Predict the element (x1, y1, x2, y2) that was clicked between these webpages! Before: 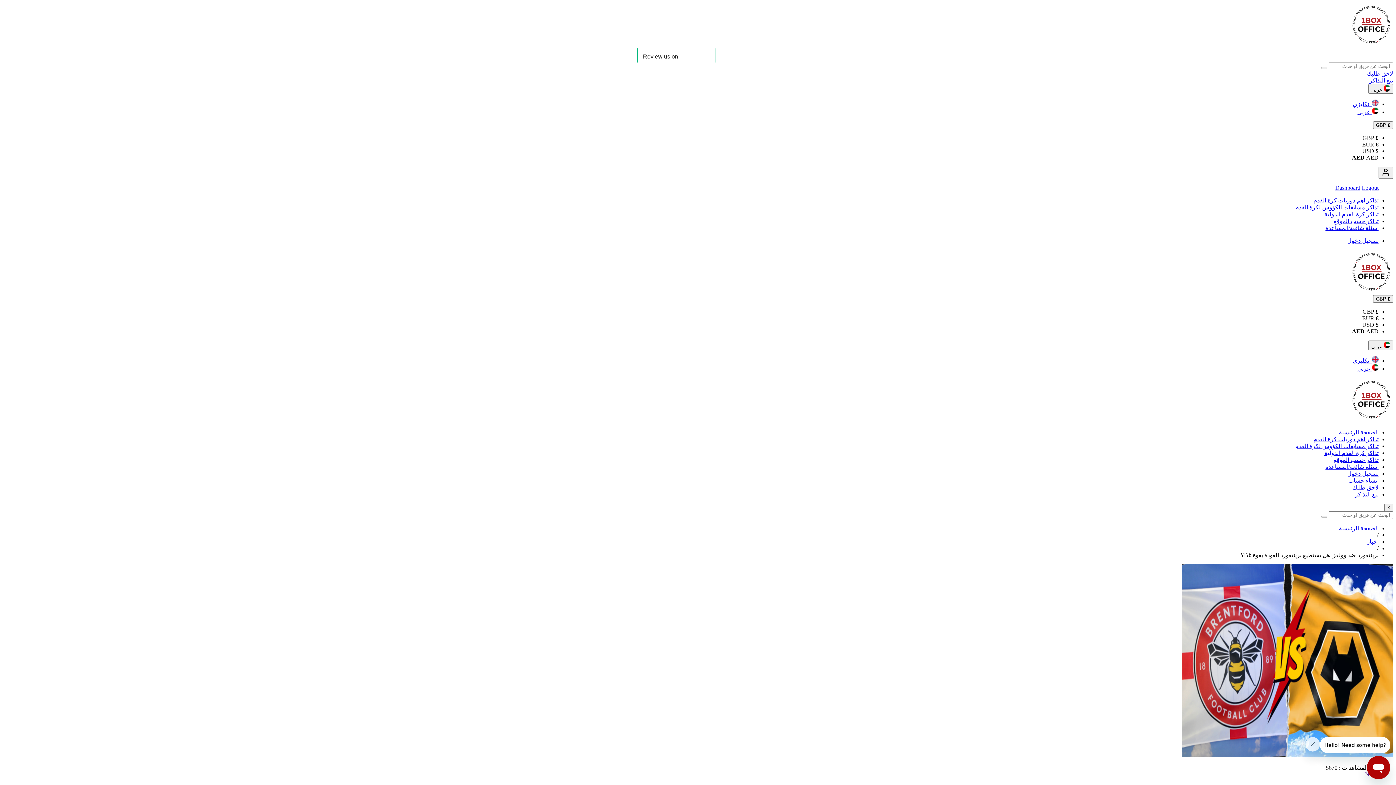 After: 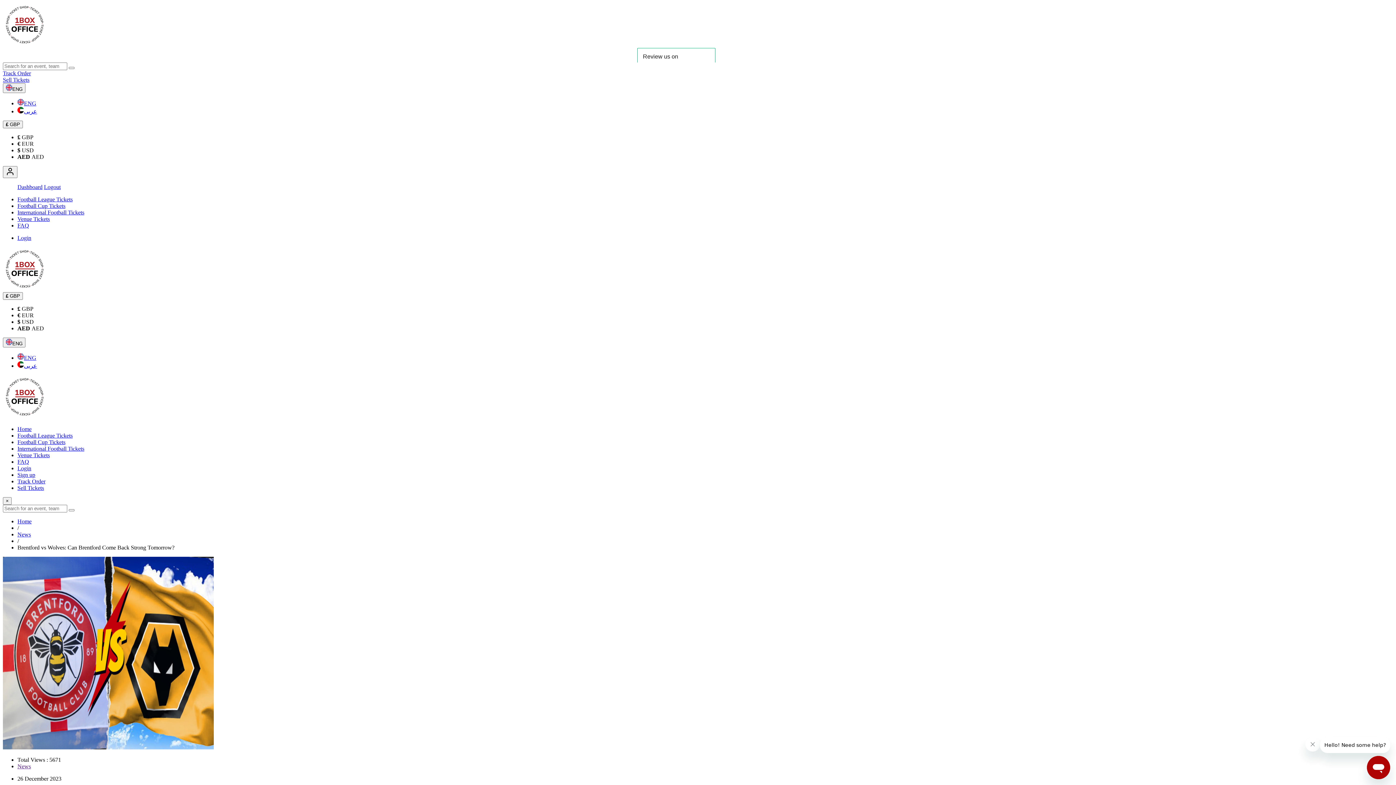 Action: bbox: (1353, 101, 1378, 107) label:  انكليزي